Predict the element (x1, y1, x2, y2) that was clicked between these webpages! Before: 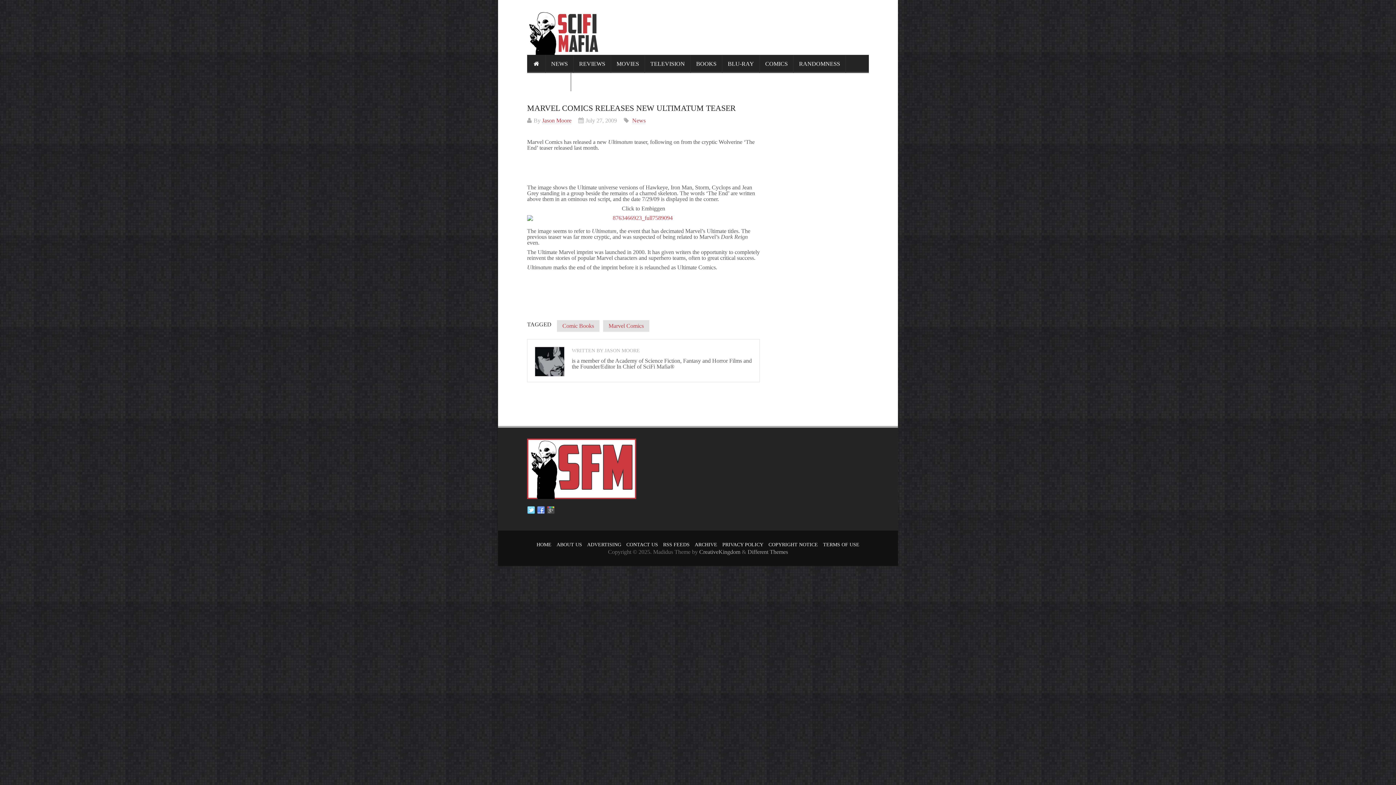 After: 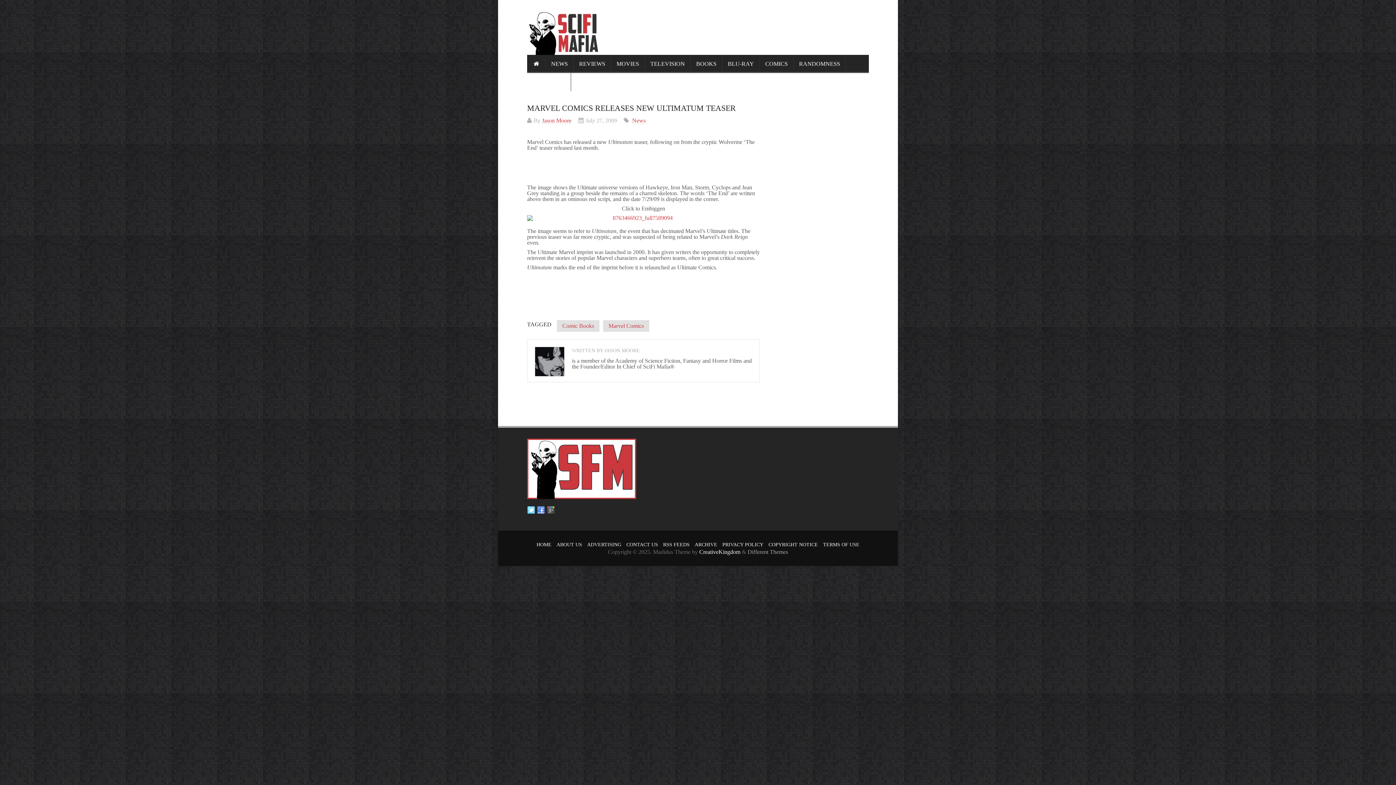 Action: bbox: (699, 549, 740, 555) label: CreativeKingdom